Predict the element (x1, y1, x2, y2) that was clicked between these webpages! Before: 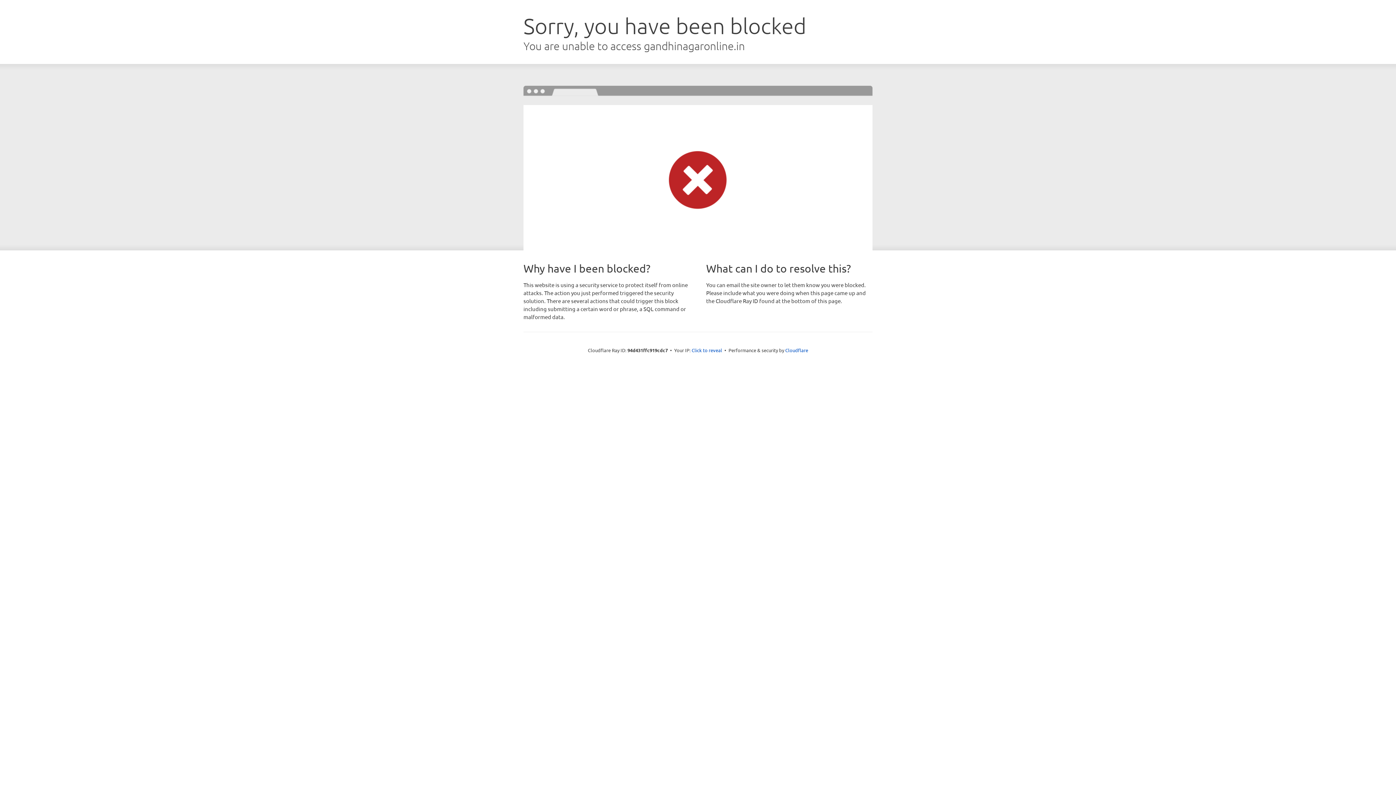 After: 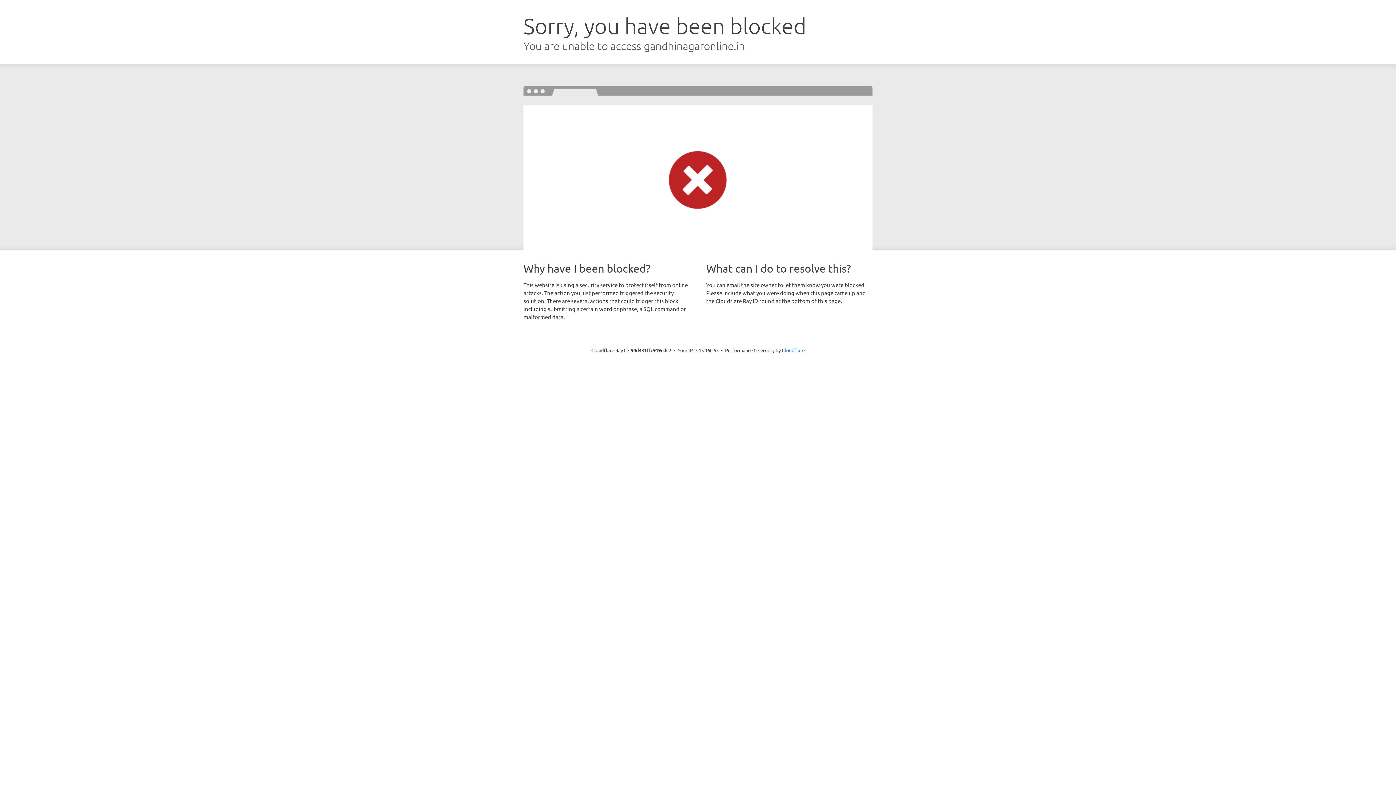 Action: bbox: (691, 346, 722, 353) label: Click to reveal